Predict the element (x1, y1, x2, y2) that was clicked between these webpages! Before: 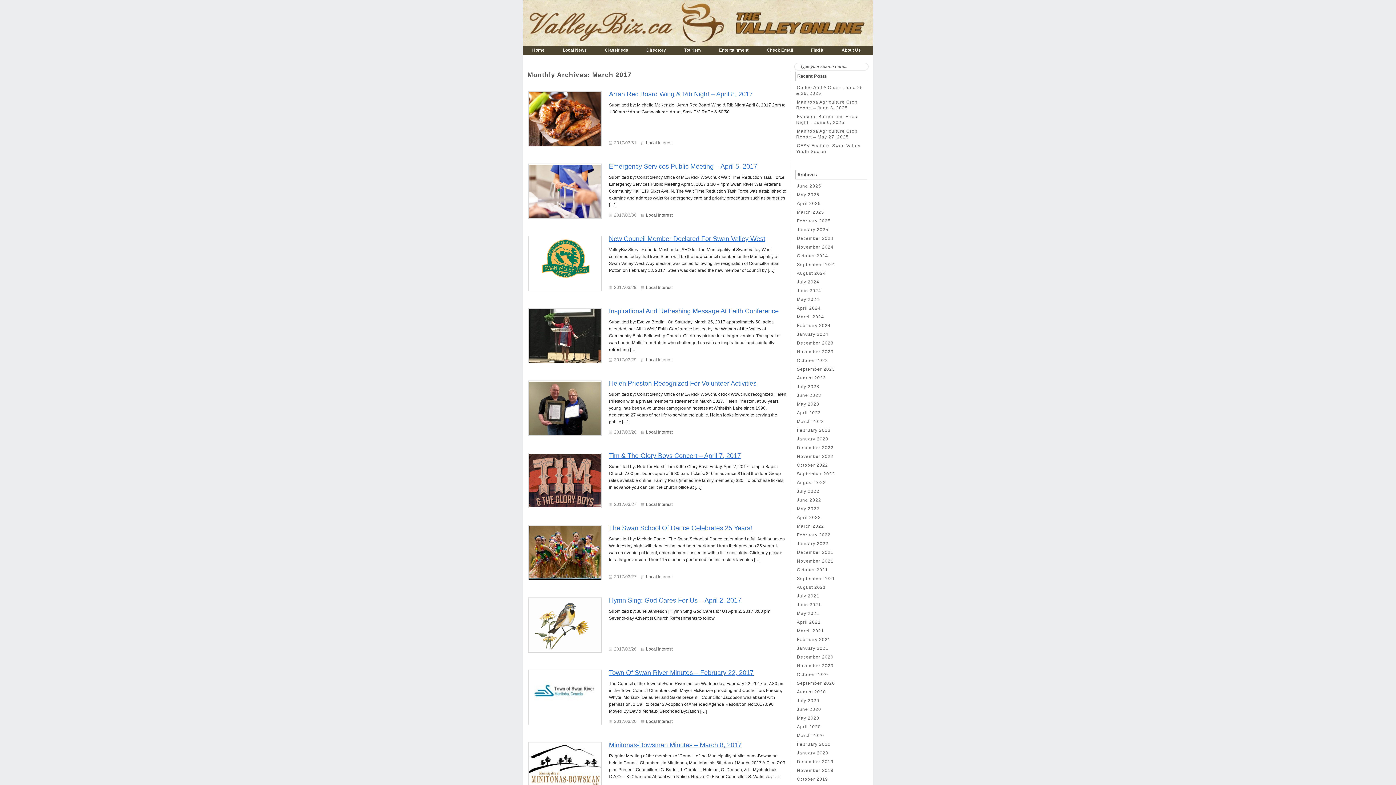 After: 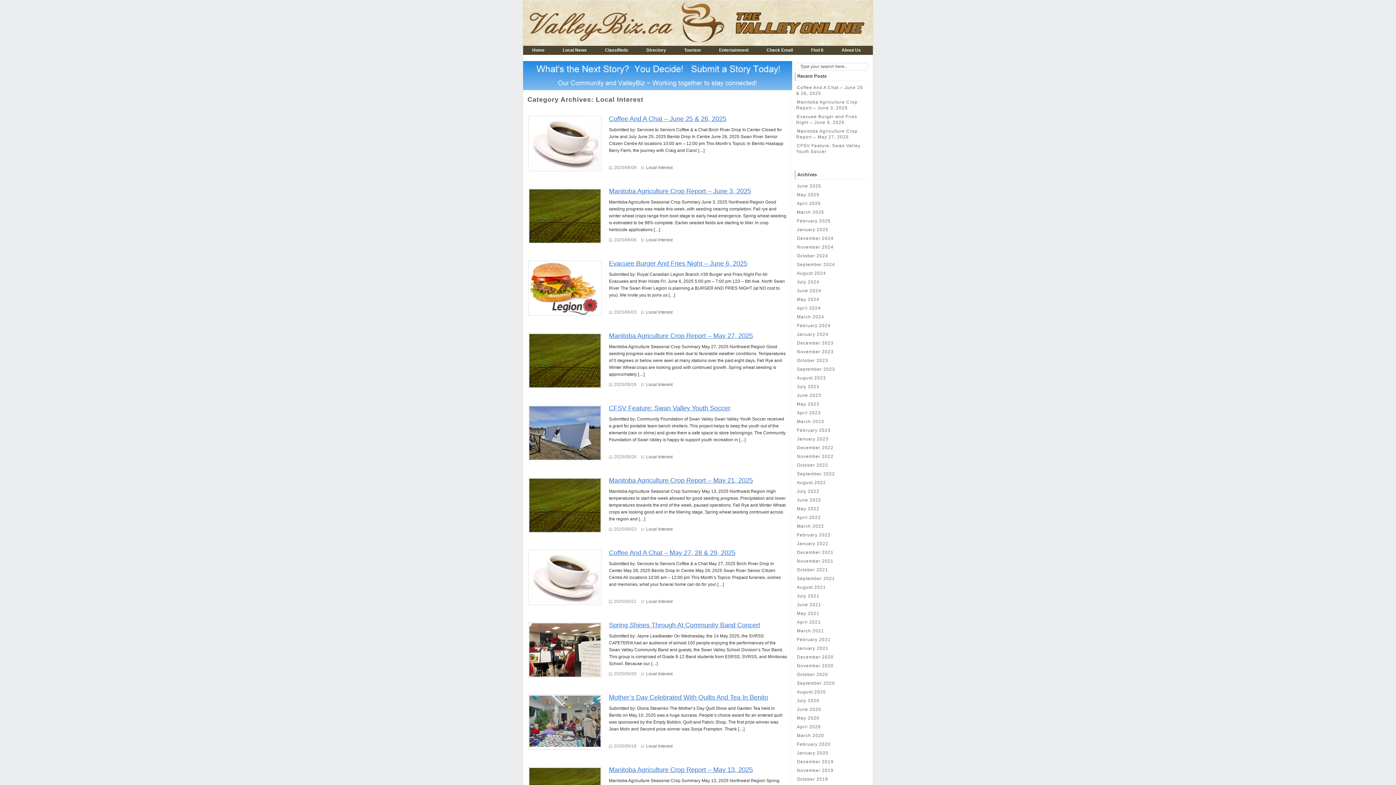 Action: label: Local Interest bbox: (646, 285, 672, 290)